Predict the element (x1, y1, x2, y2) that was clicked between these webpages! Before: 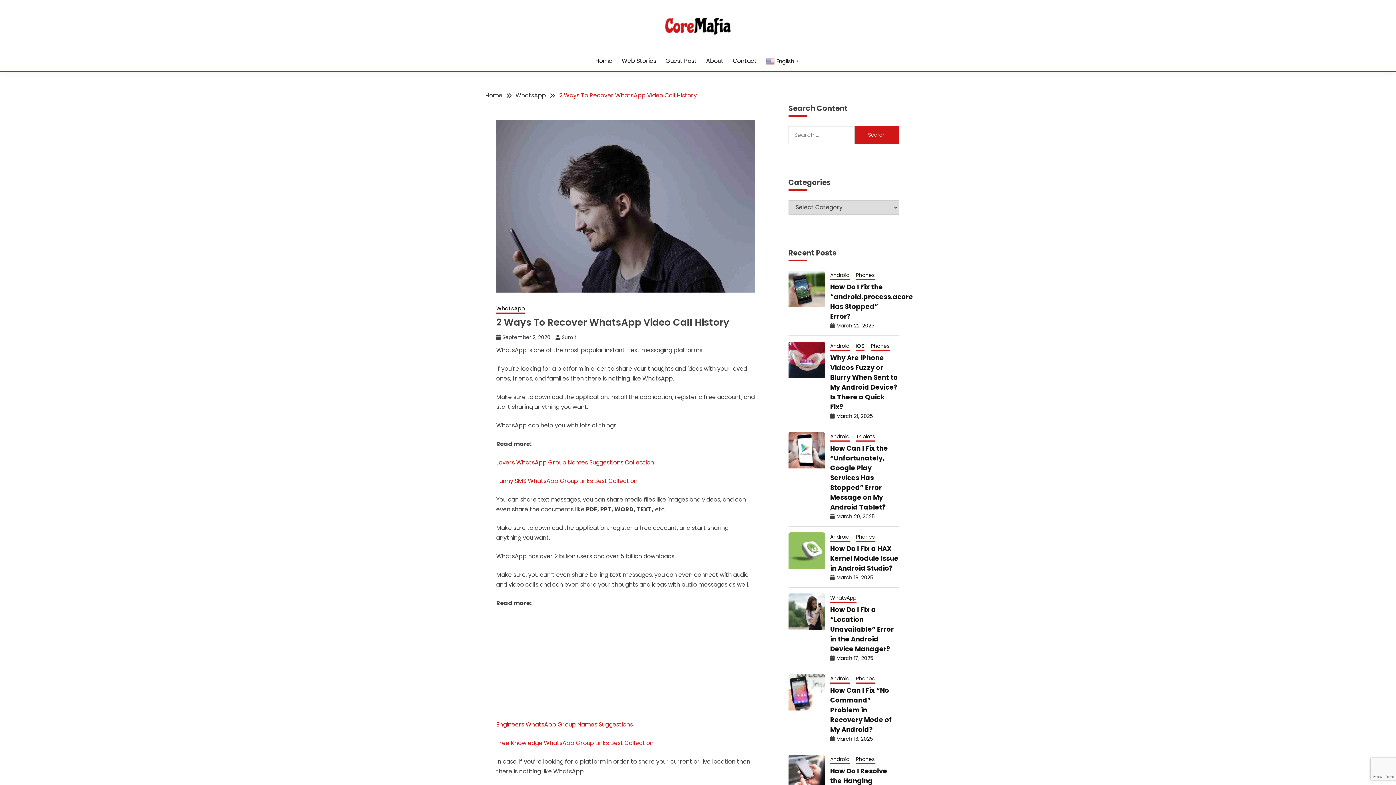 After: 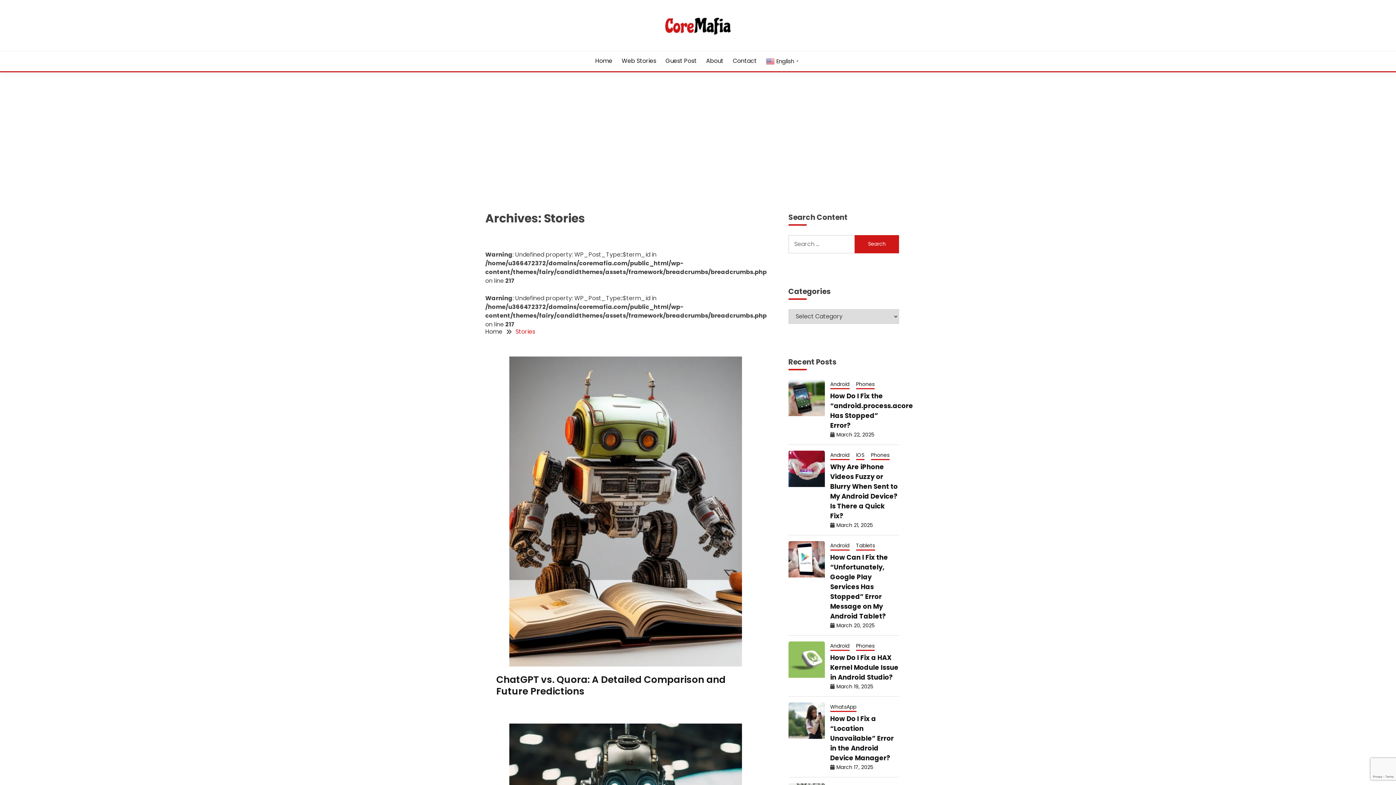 Action: label: Web Stories bbox: (621, 56, 656, 65)